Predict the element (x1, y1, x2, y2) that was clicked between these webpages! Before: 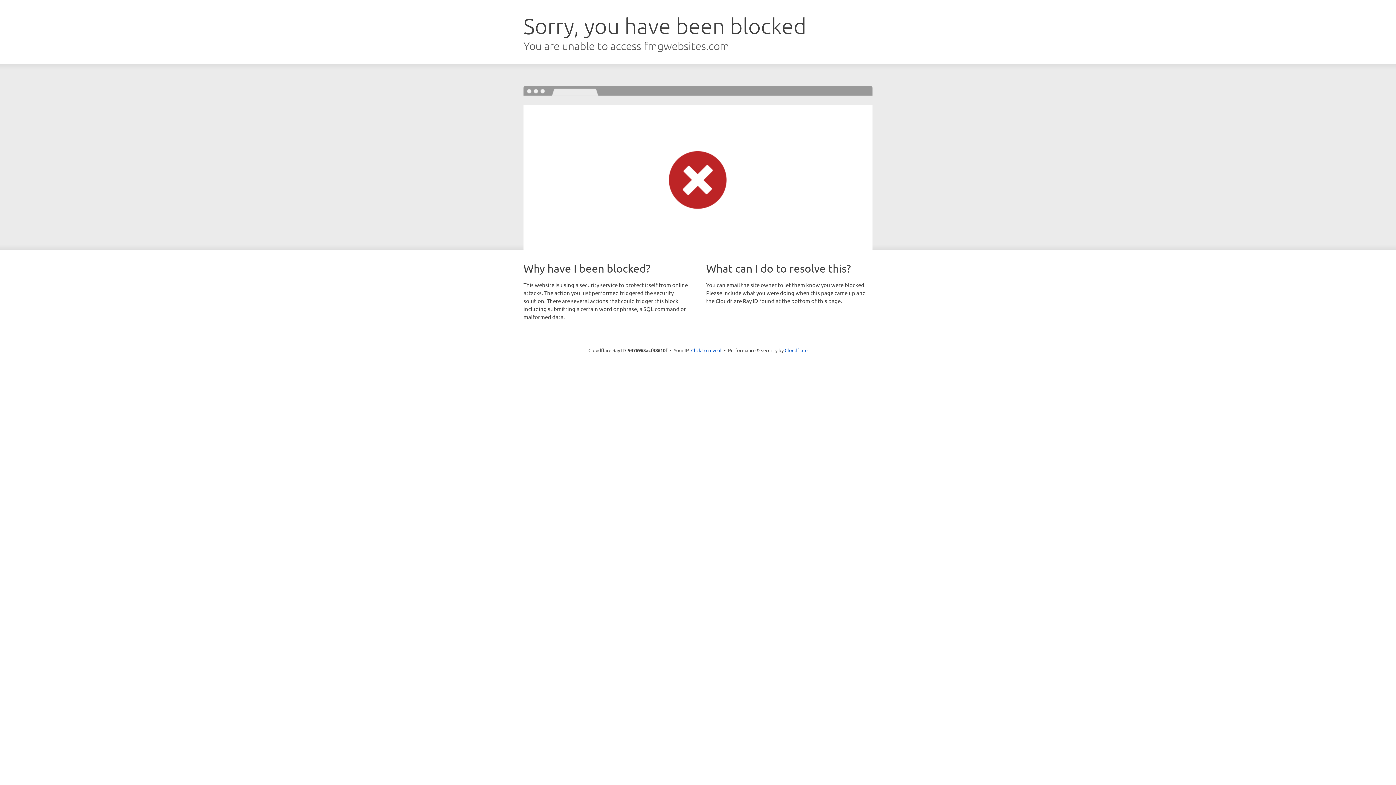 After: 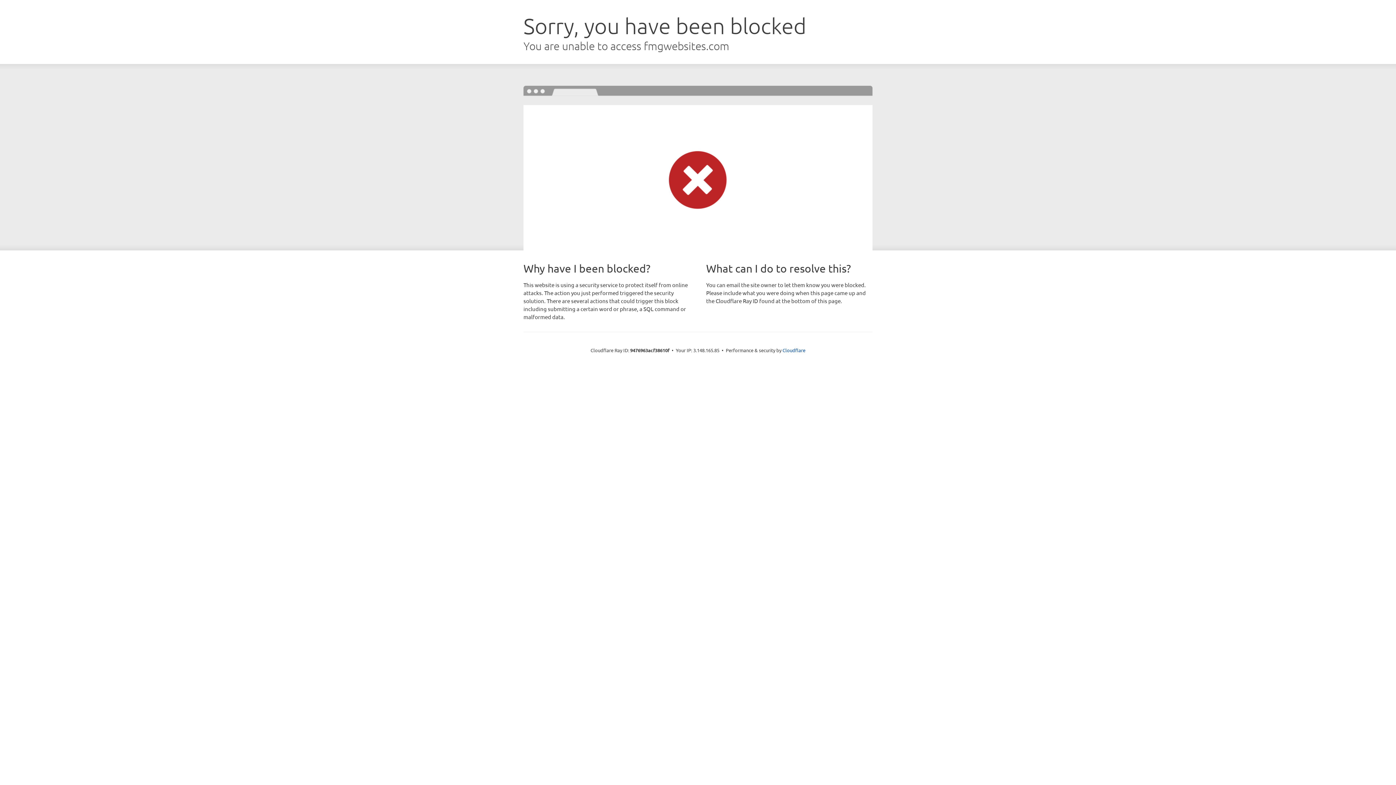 Action: bbox: (691, 346, 721, 353) label: Click to reveal